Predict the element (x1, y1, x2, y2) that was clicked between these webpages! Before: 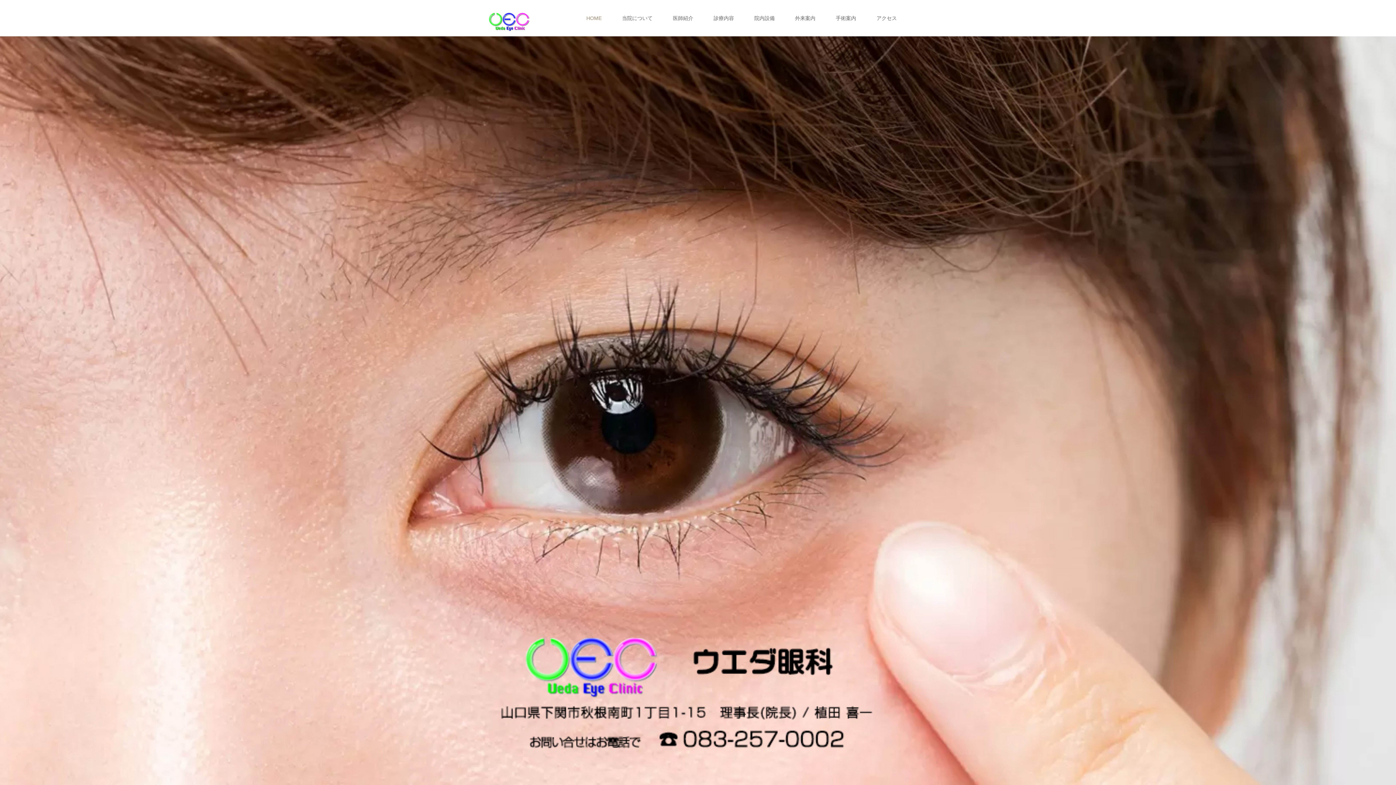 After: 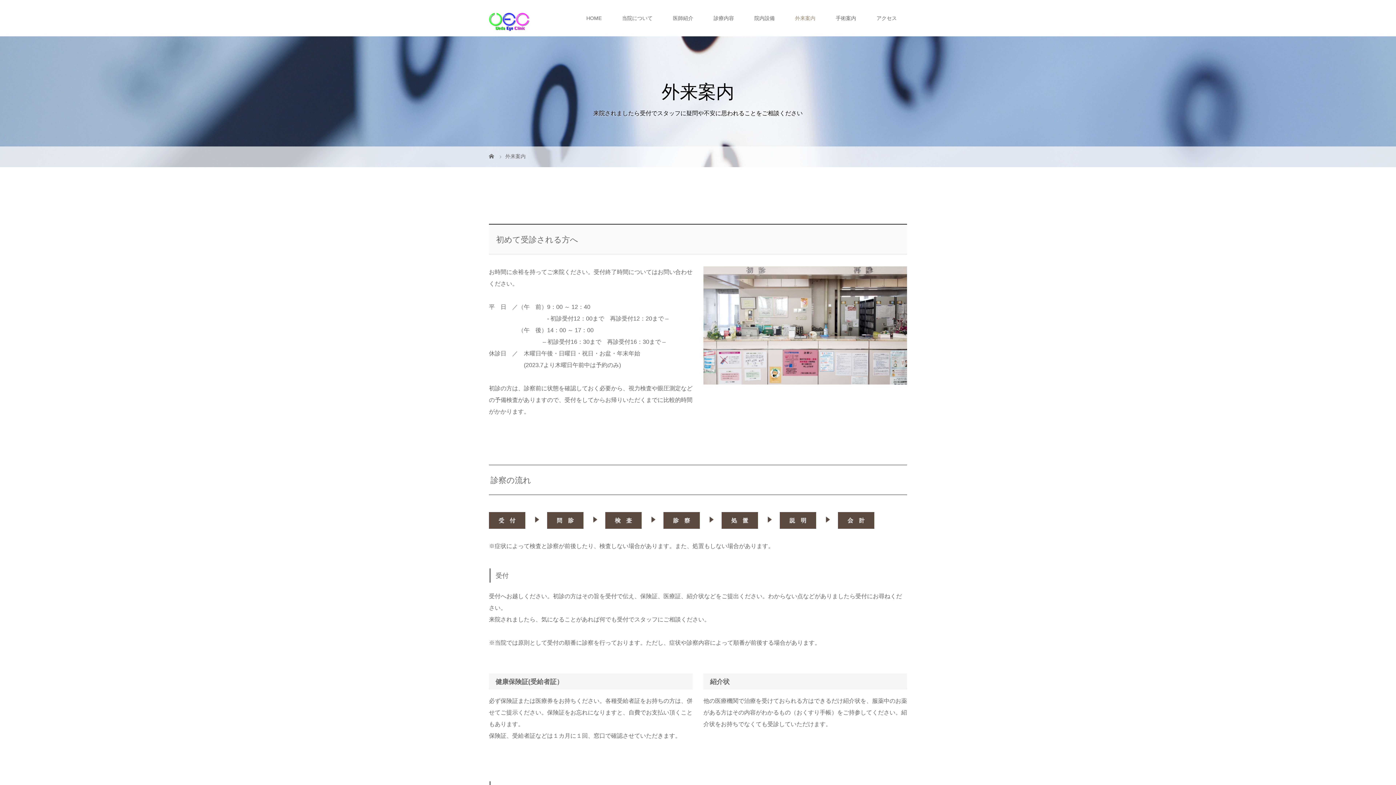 Action: bbox: (785, 0, 825, 36) label: 外来案内